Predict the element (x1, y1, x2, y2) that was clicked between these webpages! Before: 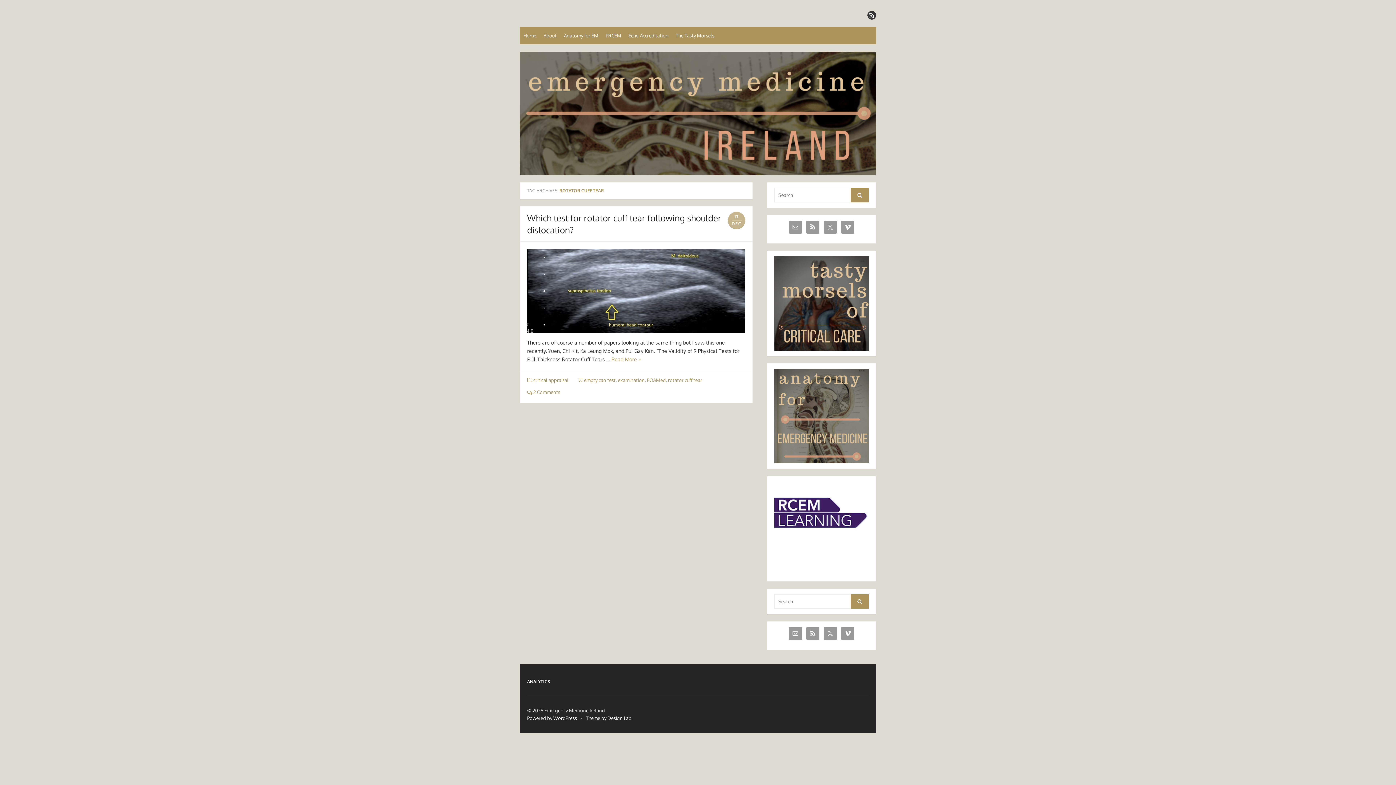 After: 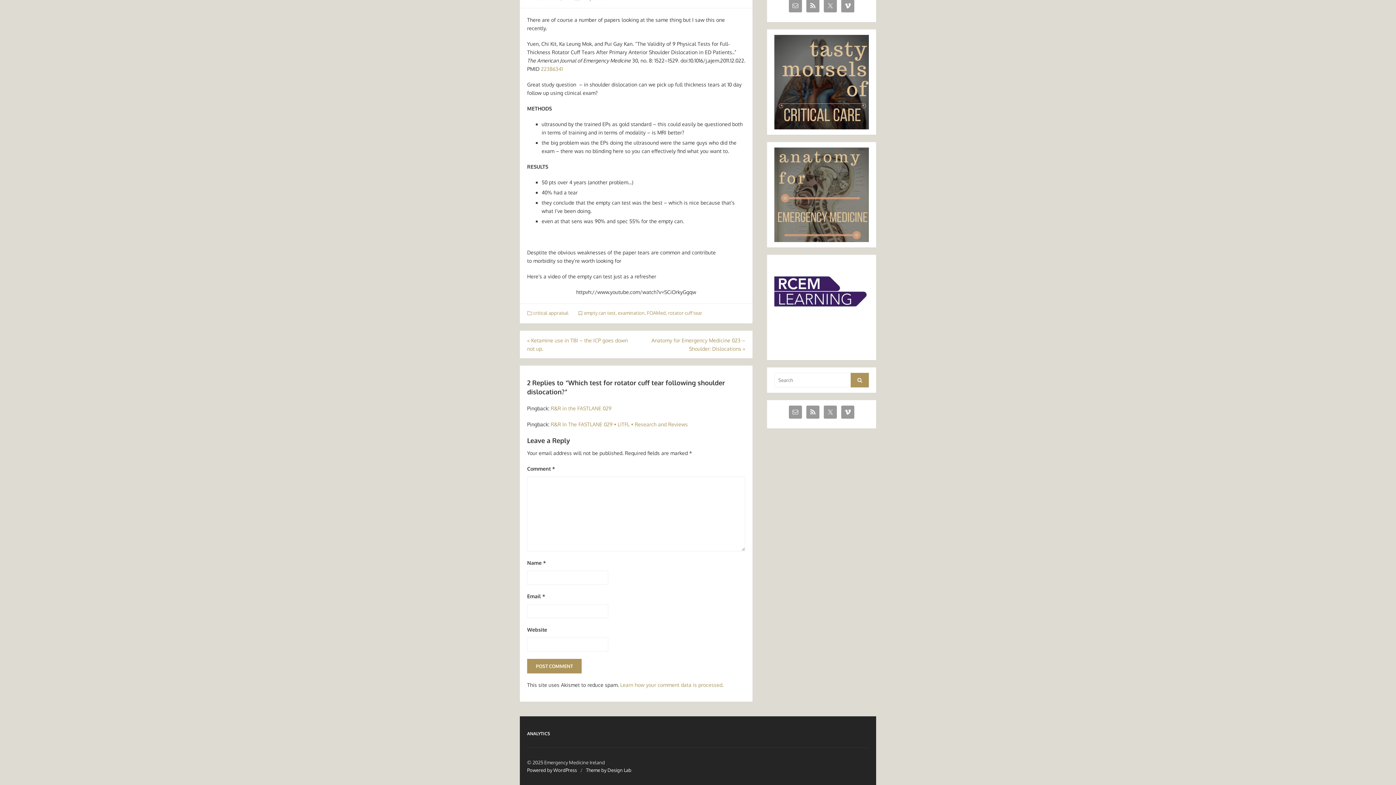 Action: label:  2 Comments bbox: (527, 389, 560, 395)